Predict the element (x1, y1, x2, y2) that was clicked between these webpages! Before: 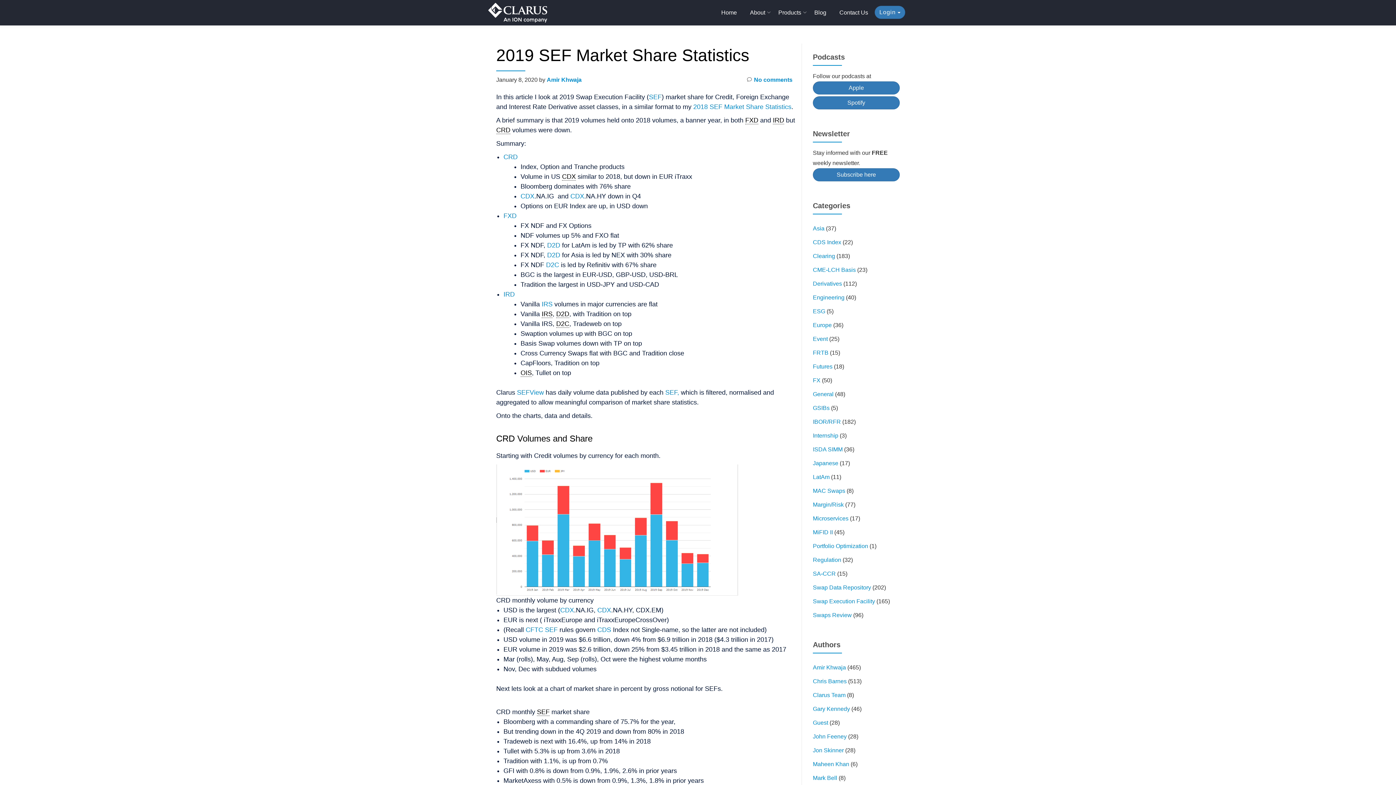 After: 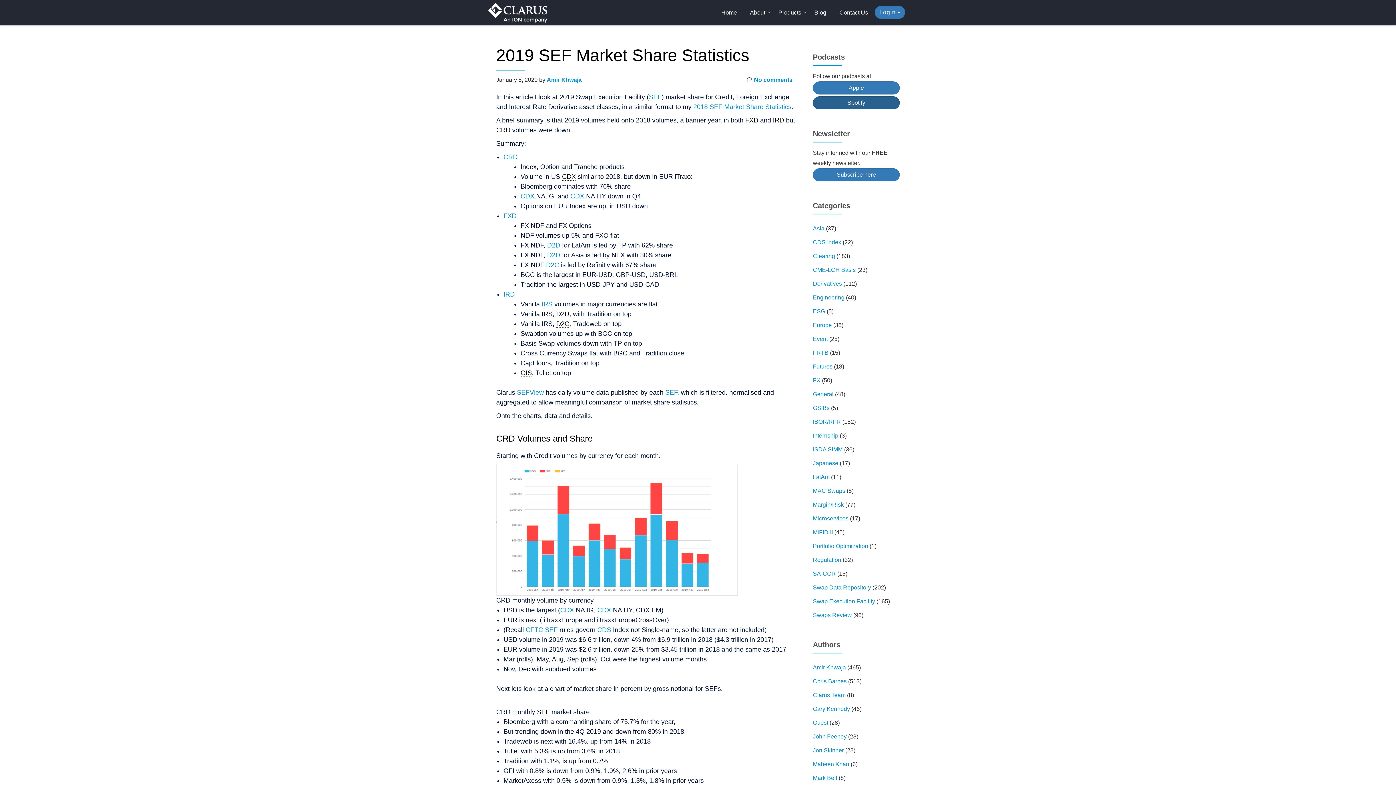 Action: label: Spotify bbox: (813, 96, 900, 109)